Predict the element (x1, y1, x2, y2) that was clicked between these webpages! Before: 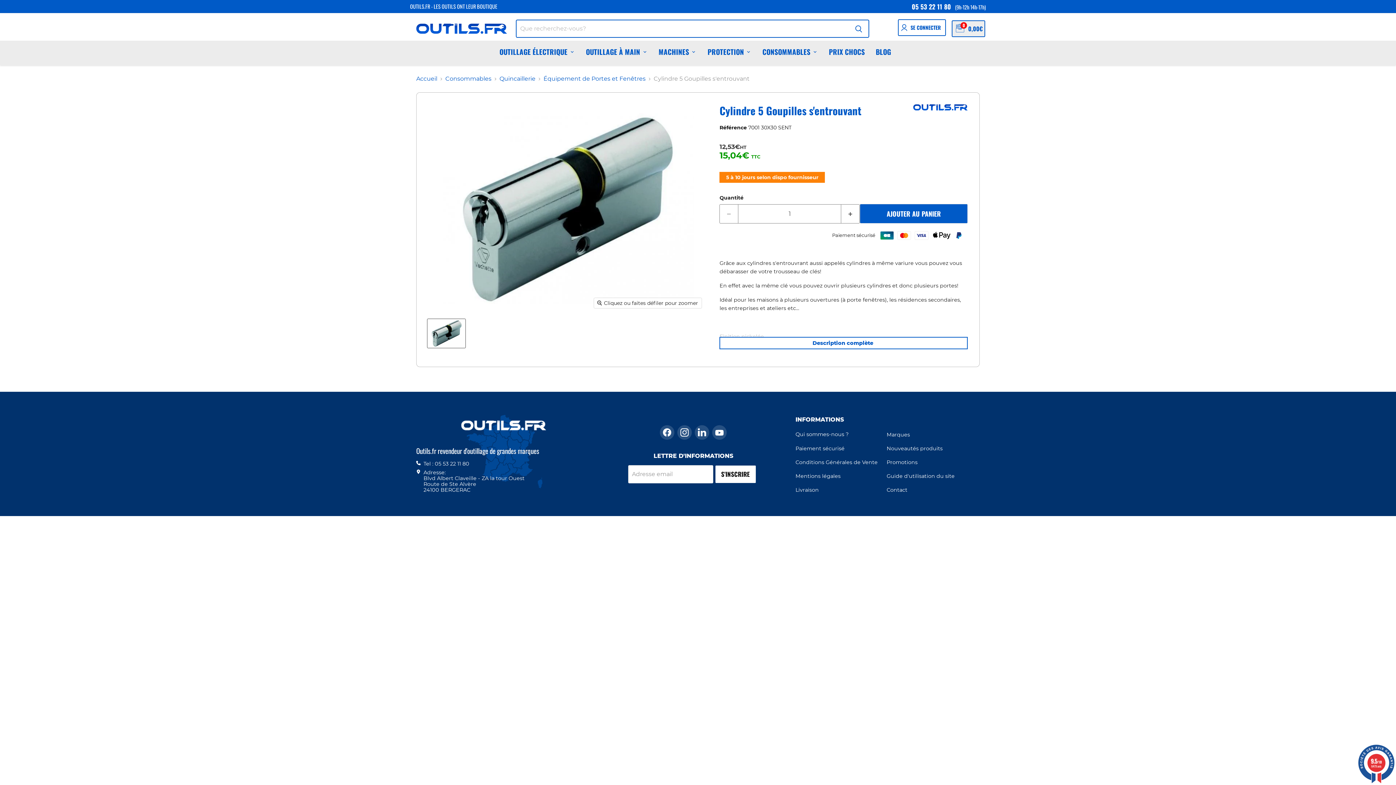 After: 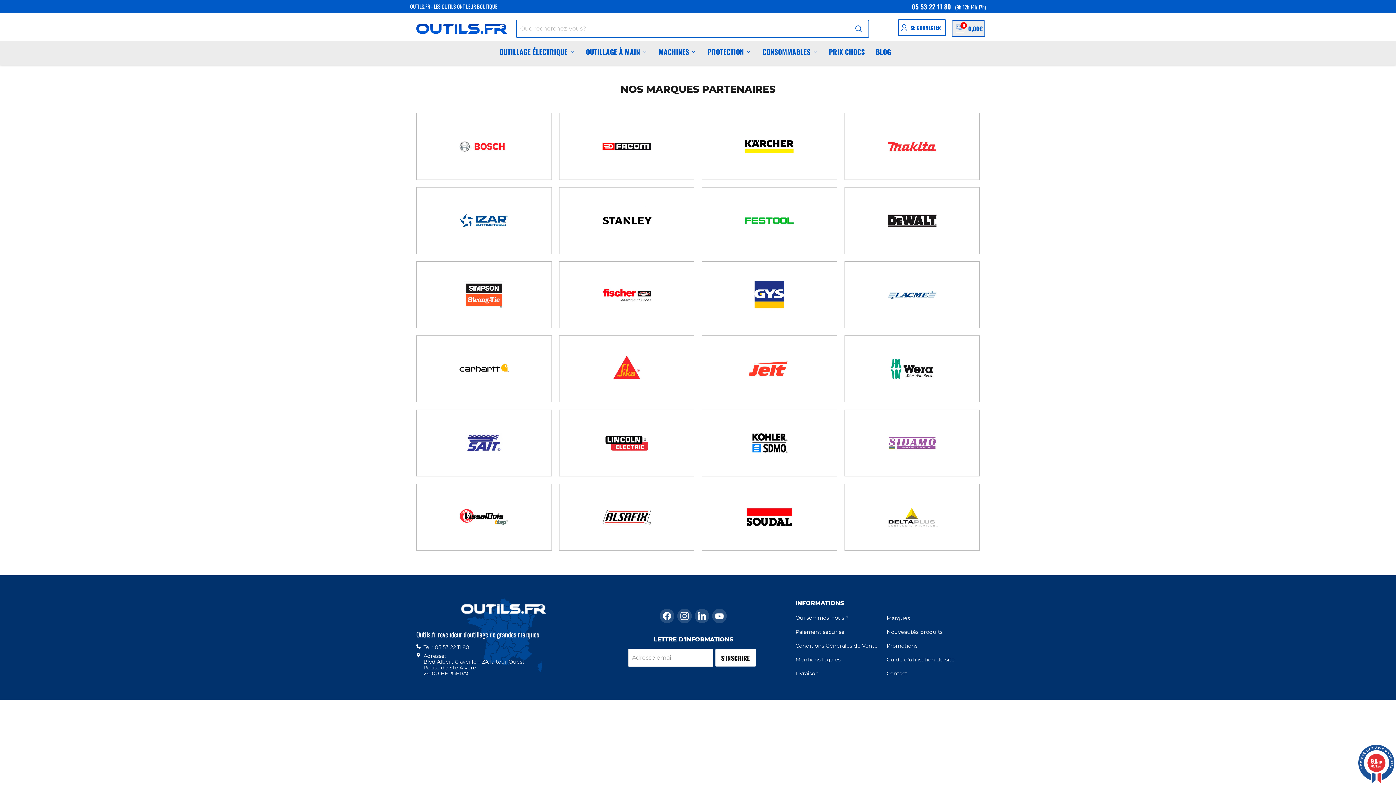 Action: bbox: (886, 431, 910, 438) label: Marques